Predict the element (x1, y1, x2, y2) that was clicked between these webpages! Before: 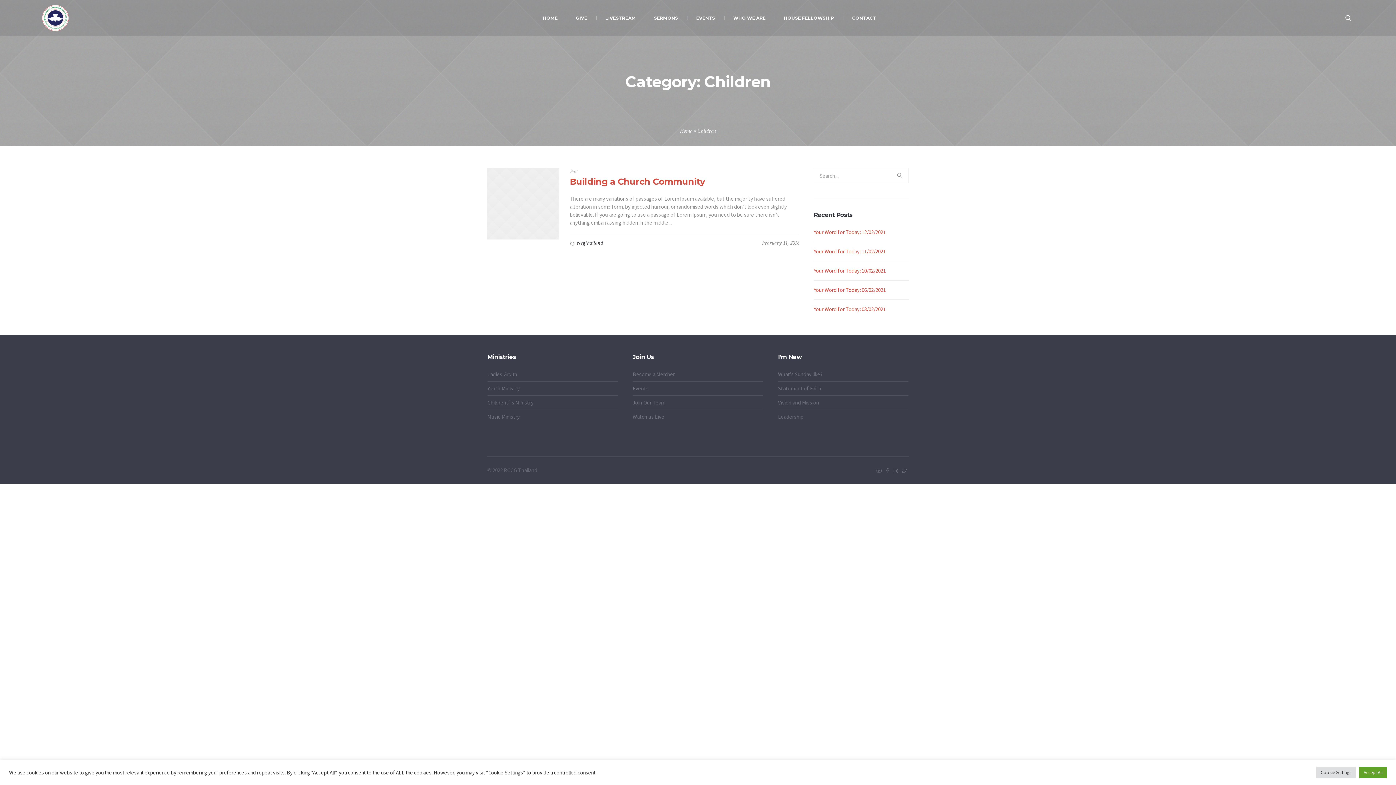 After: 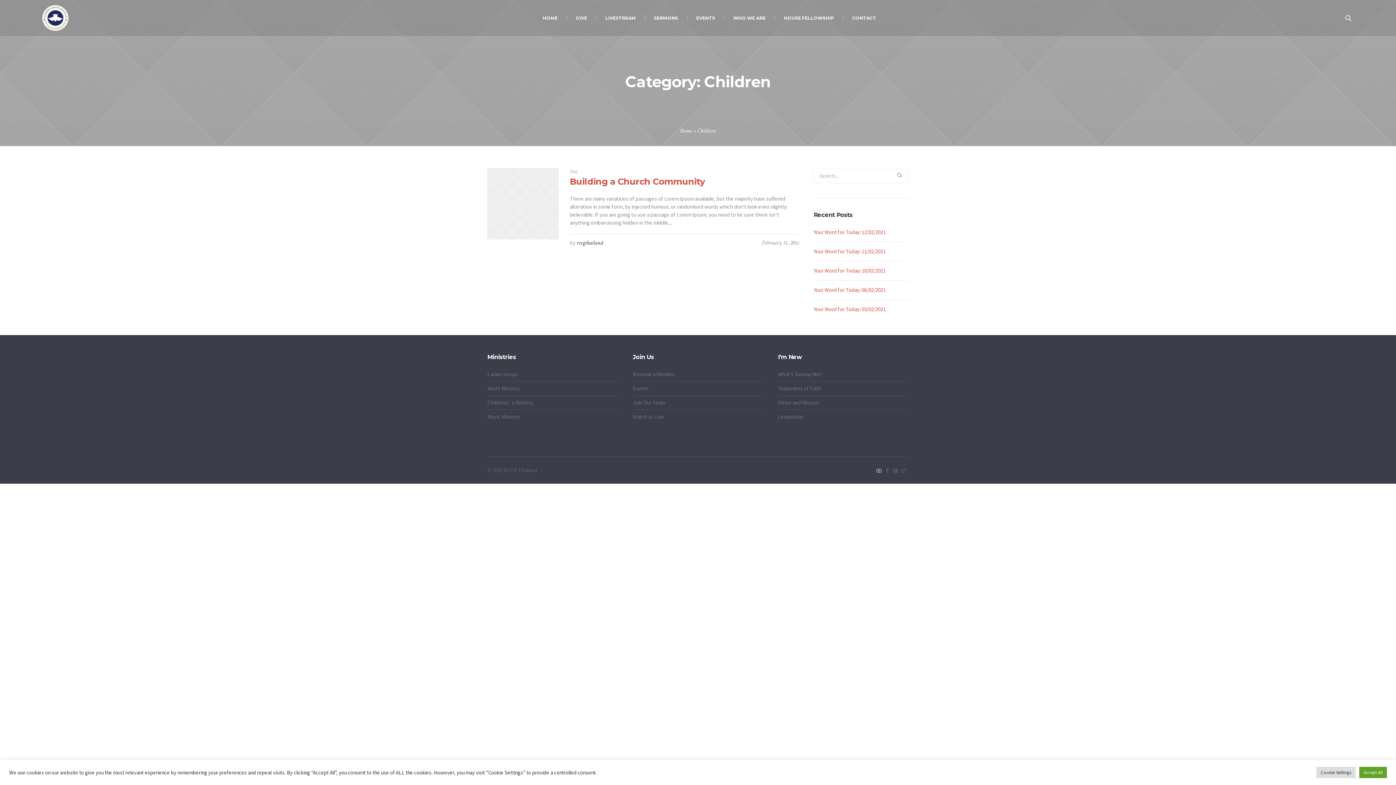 Action: bbox: (875, 467, 882, 474)